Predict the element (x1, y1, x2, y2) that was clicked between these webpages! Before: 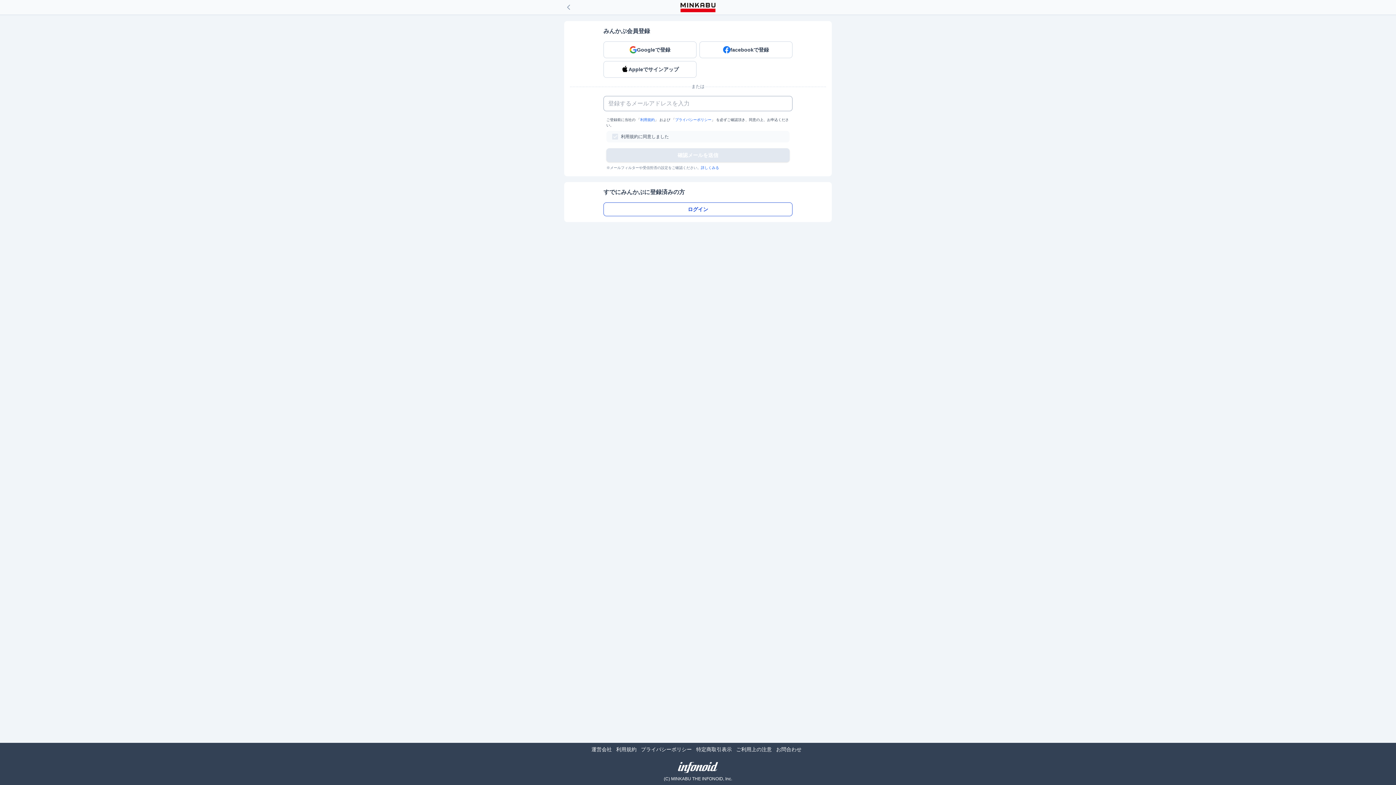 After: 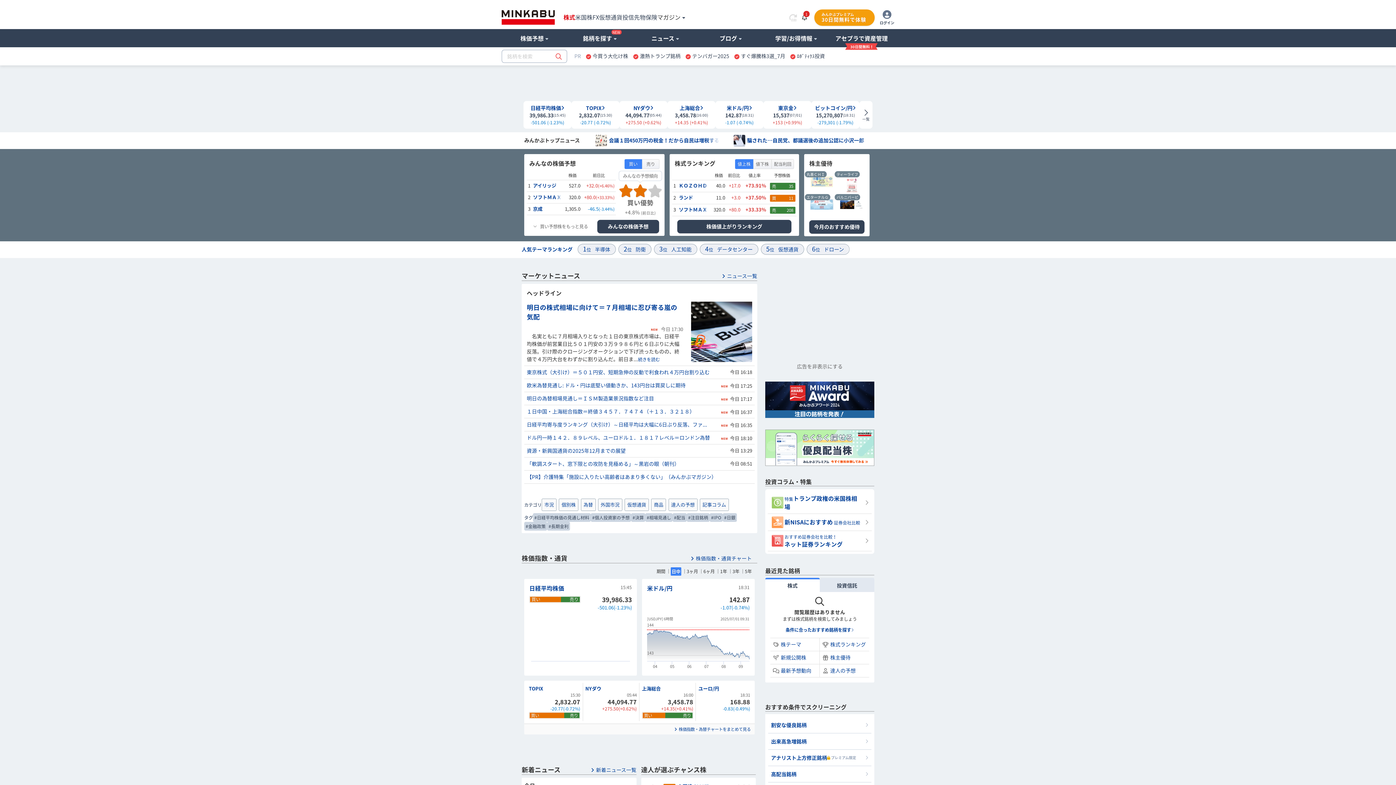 Action: bbox: (680, 2, 715, 12)